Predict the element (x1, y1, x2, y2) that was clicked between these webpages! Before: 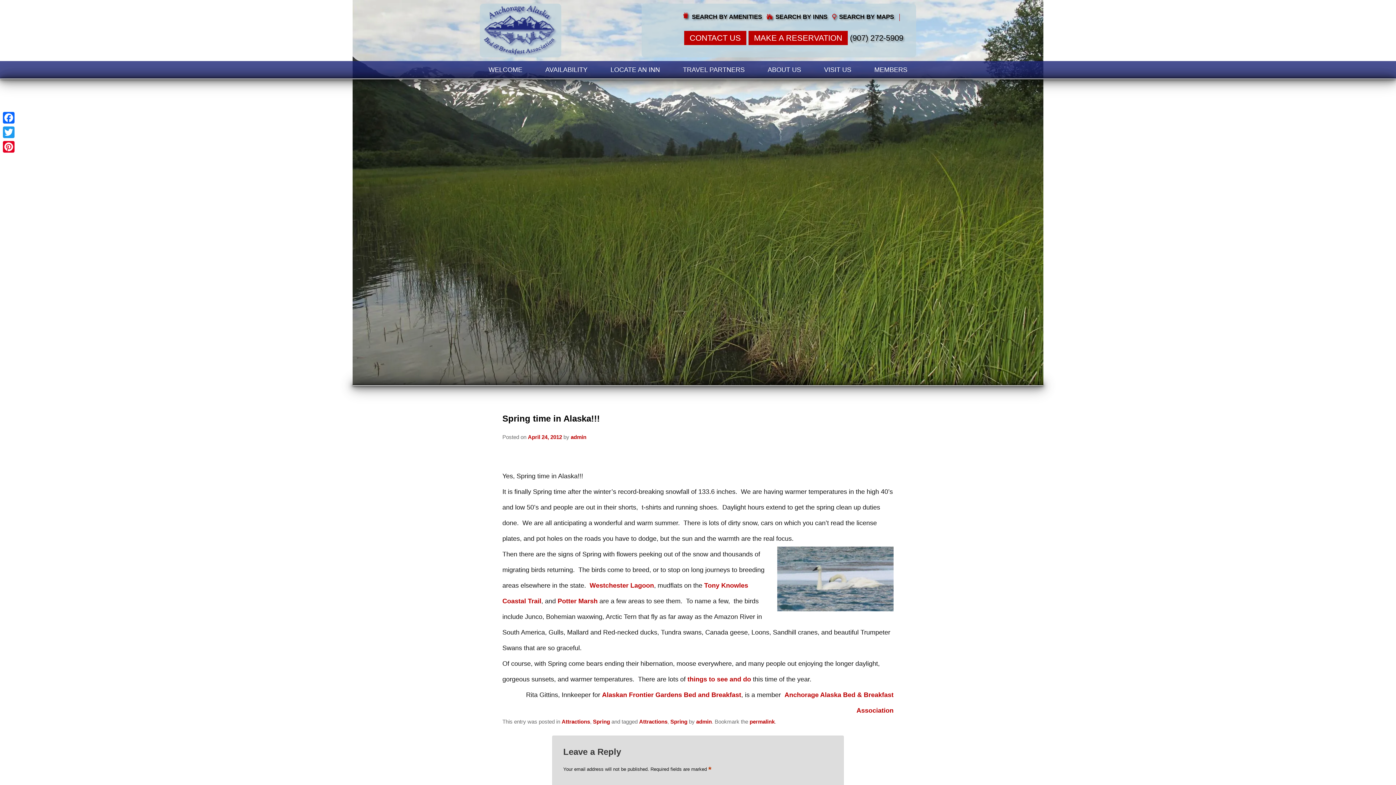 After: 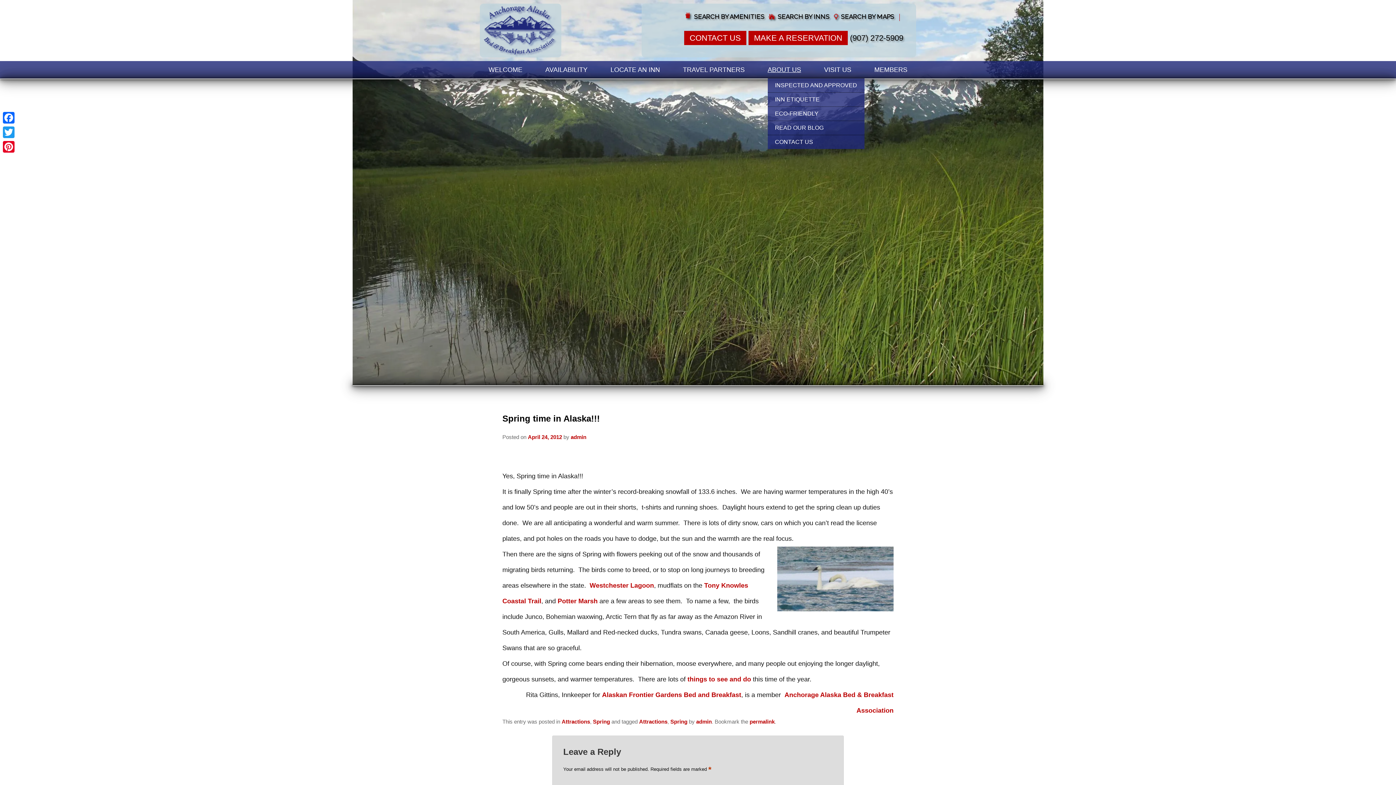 Action: bbox: (767, 61, 801, 78) label: ABOUT US